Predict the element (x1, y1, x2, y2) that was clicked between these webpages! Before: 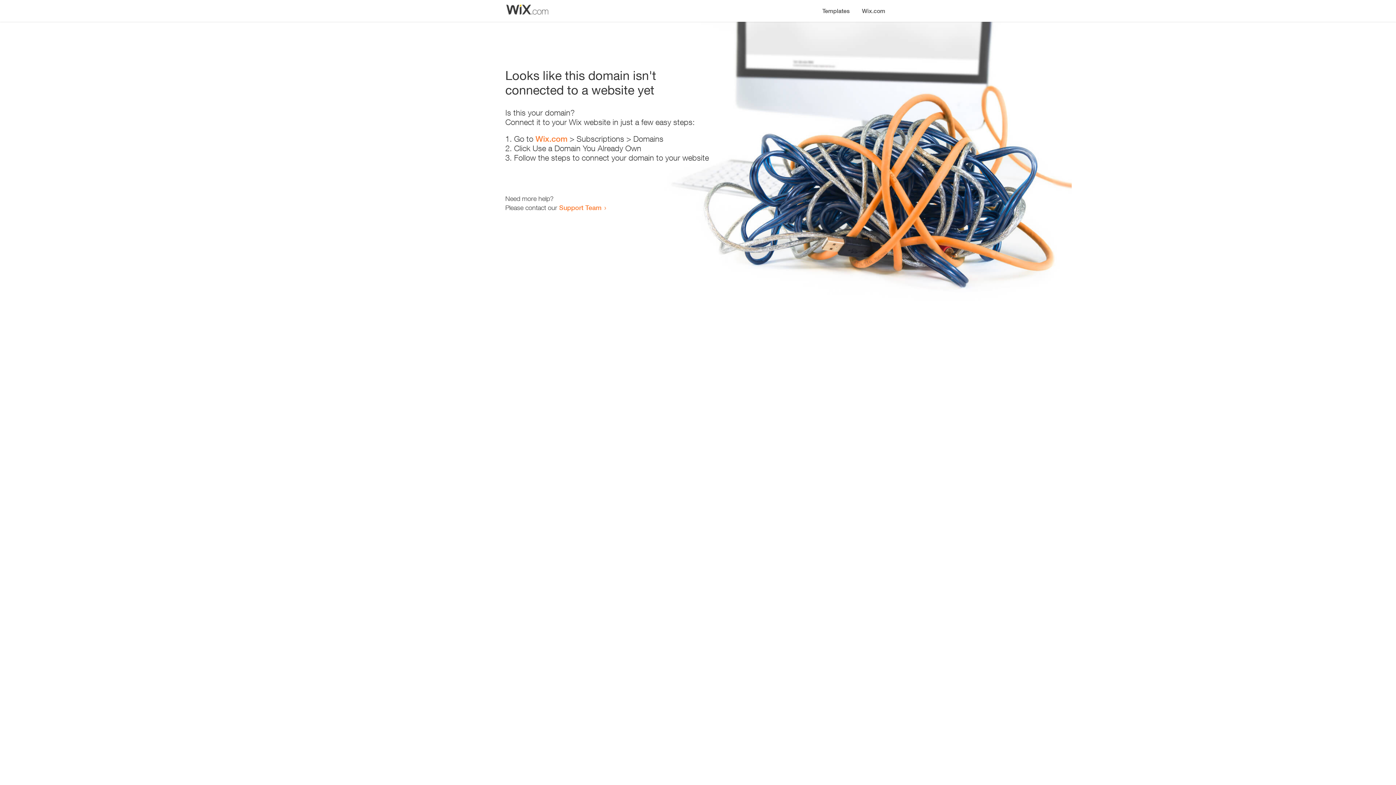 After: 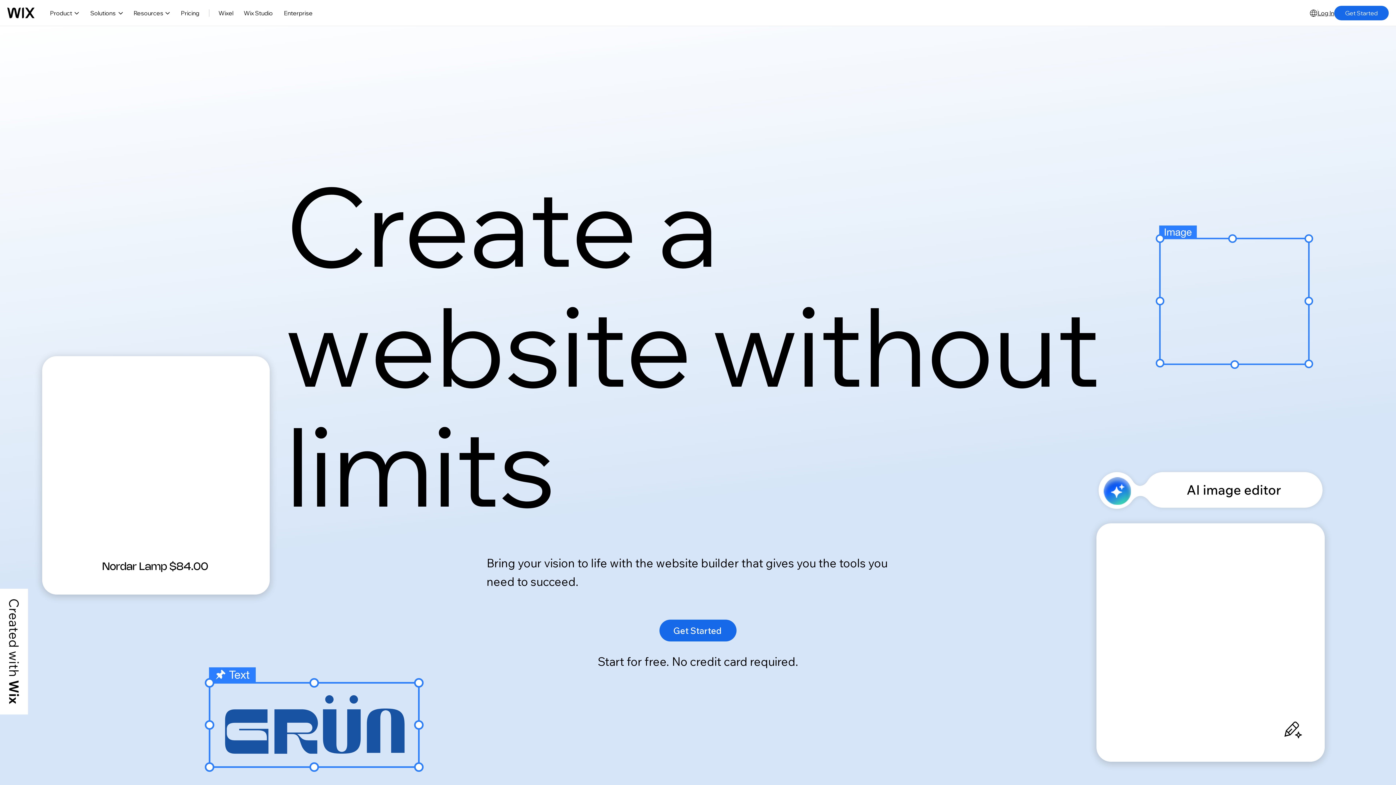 Action: label: Wix.com bbox: (856, 0, 890, 14)